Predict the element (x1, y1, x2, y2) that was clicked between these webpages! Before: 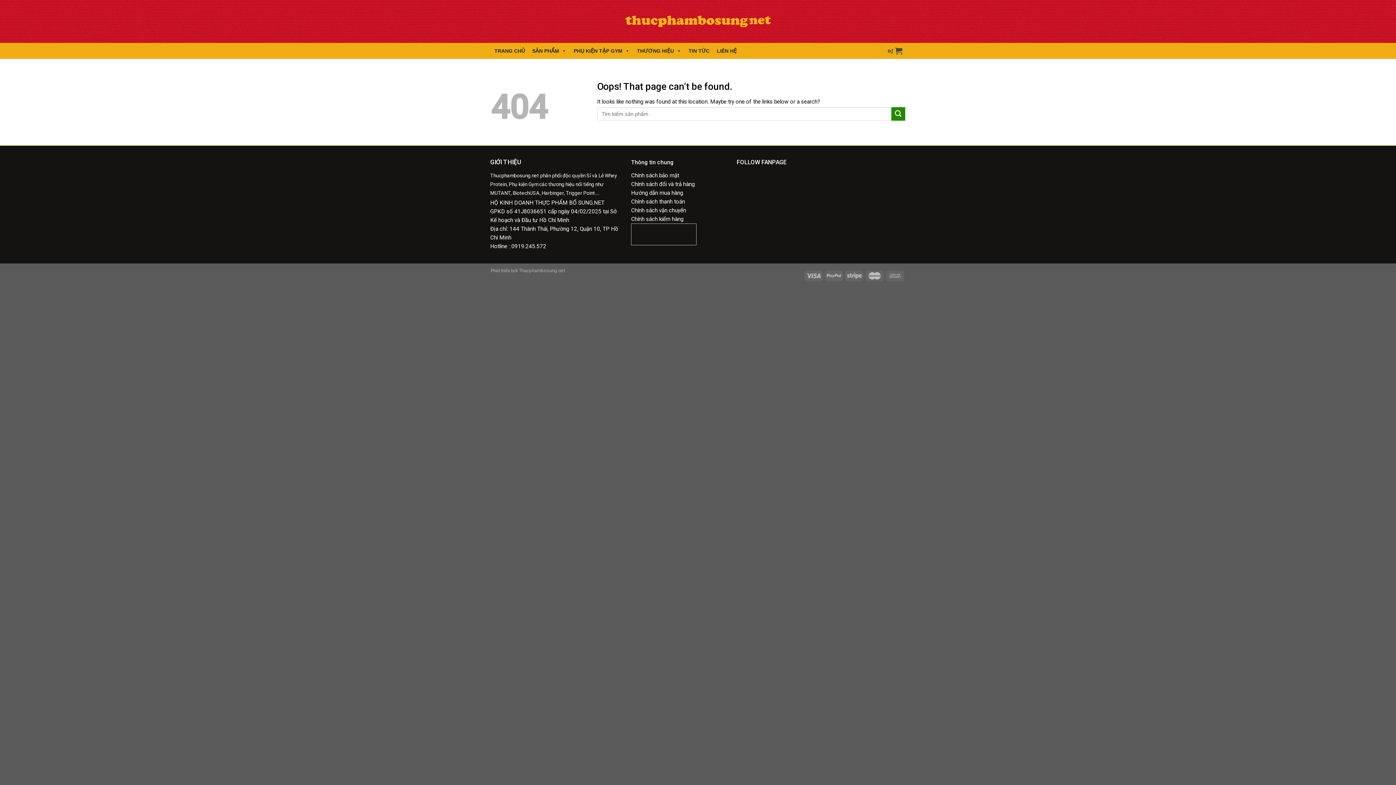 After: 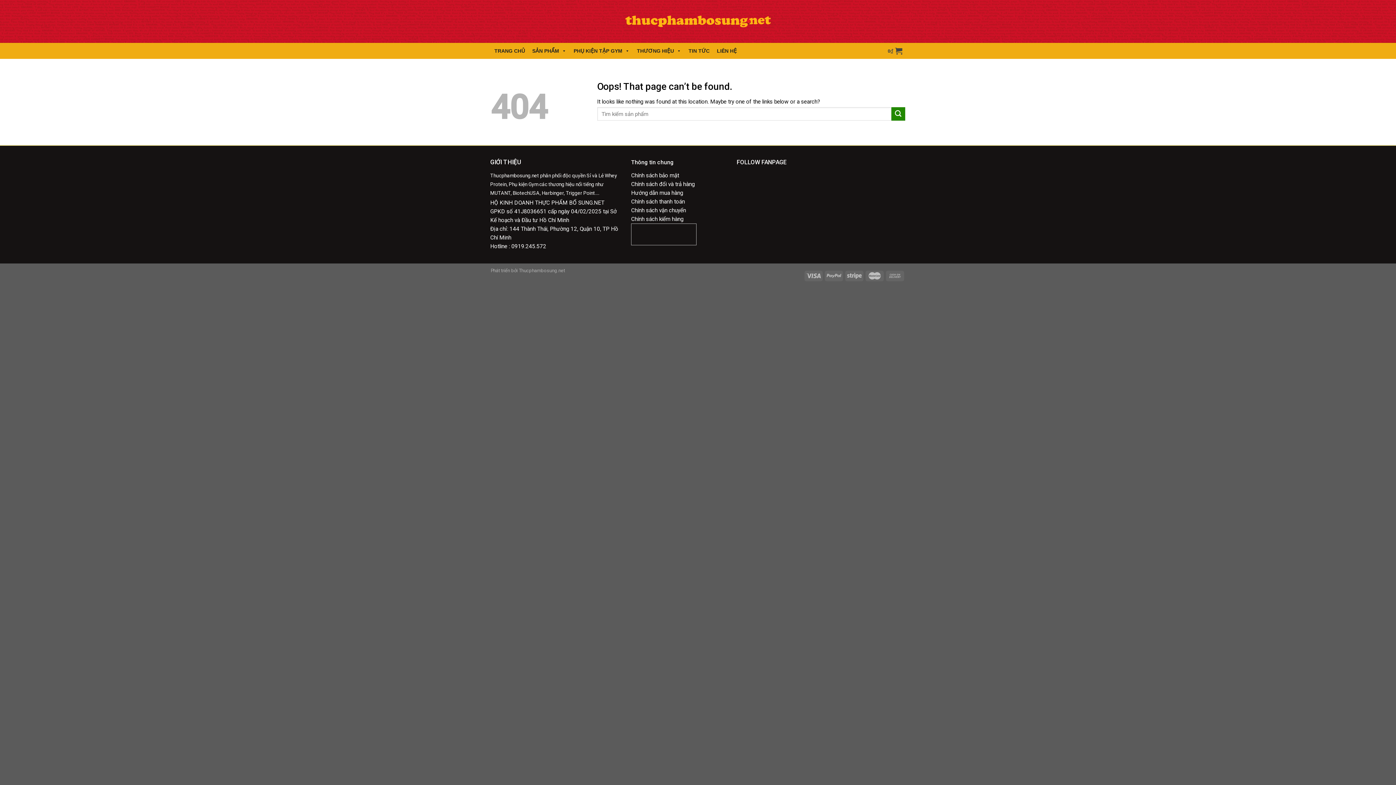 Action: bbox: (631, 230, 696, 237)